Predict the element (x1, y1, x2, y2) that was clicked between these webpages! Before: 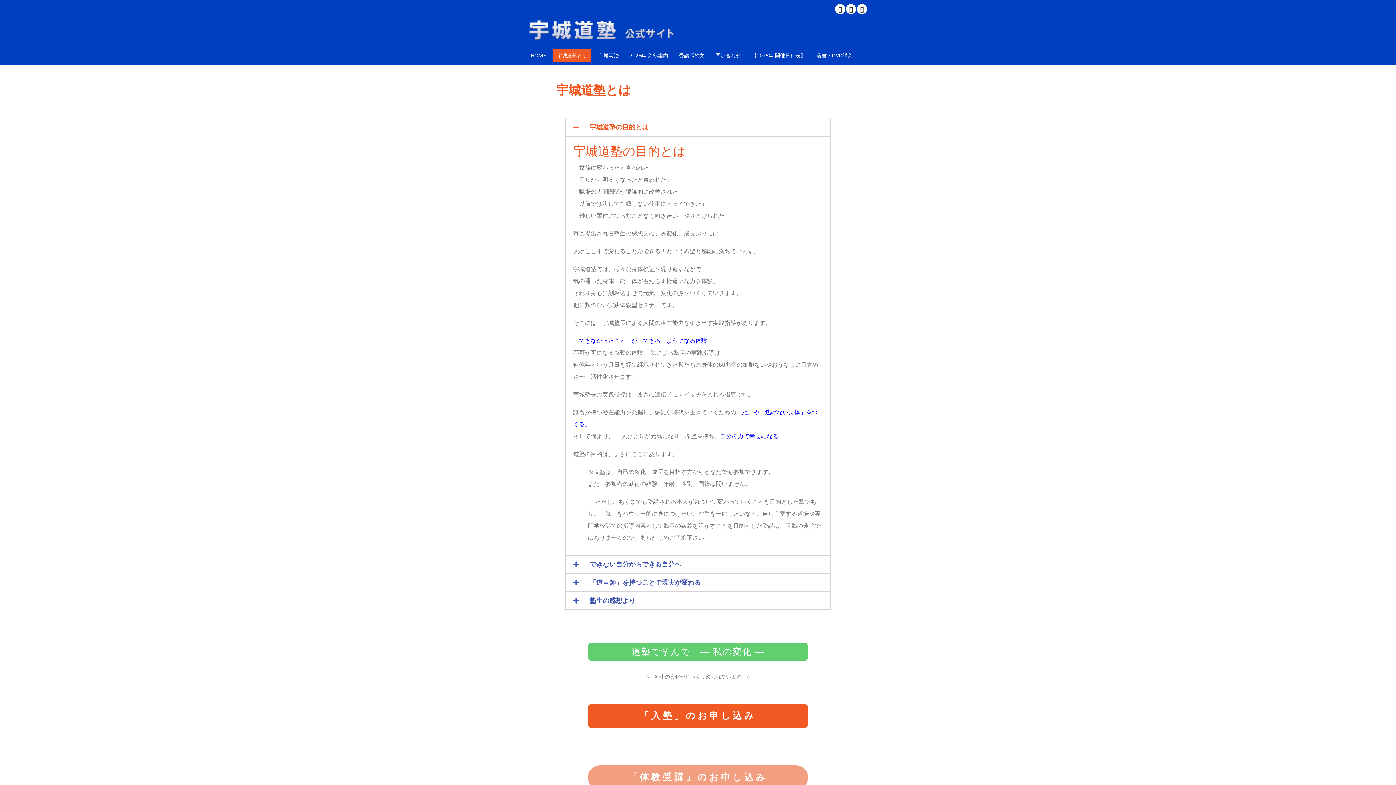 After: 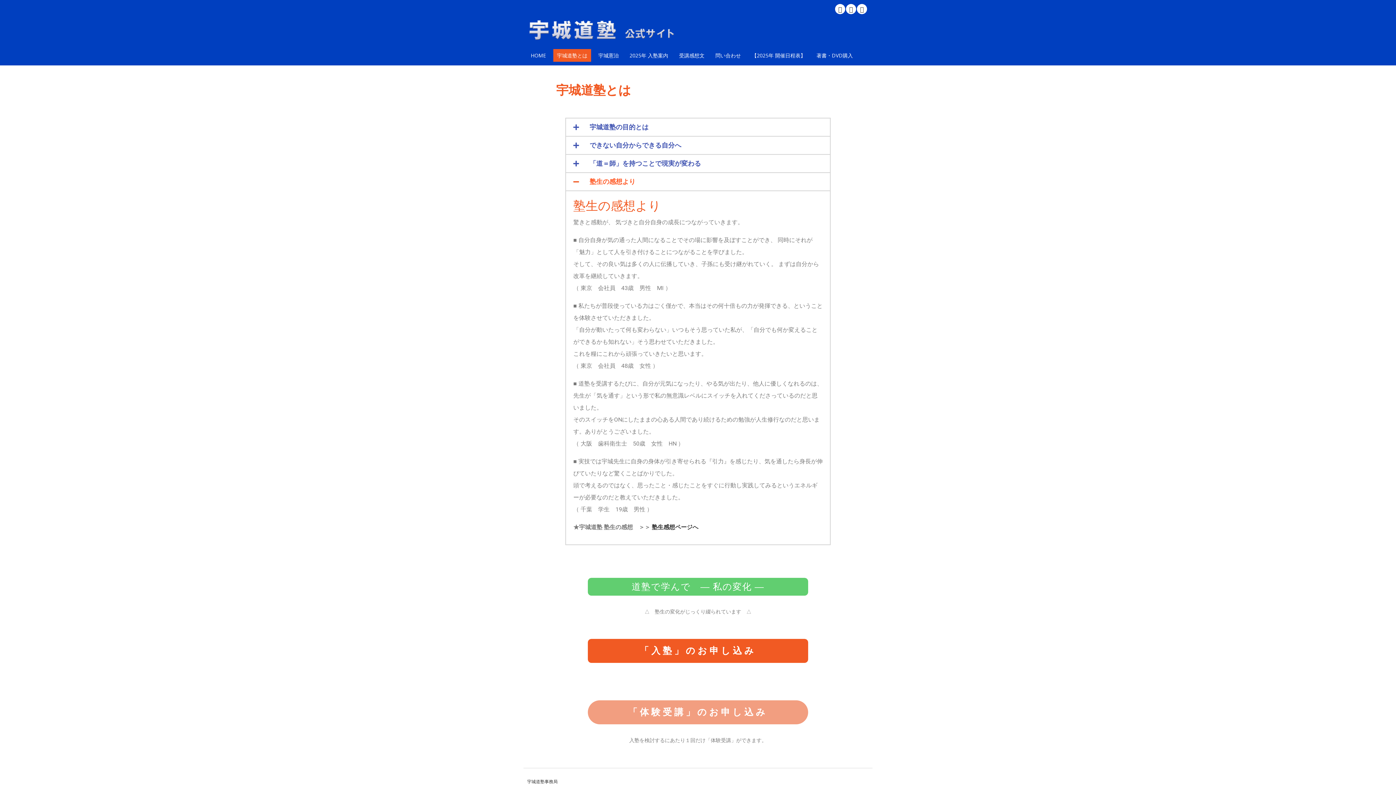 Action: label: 塾生の感想より bbox: (589, 597, 635, 604)